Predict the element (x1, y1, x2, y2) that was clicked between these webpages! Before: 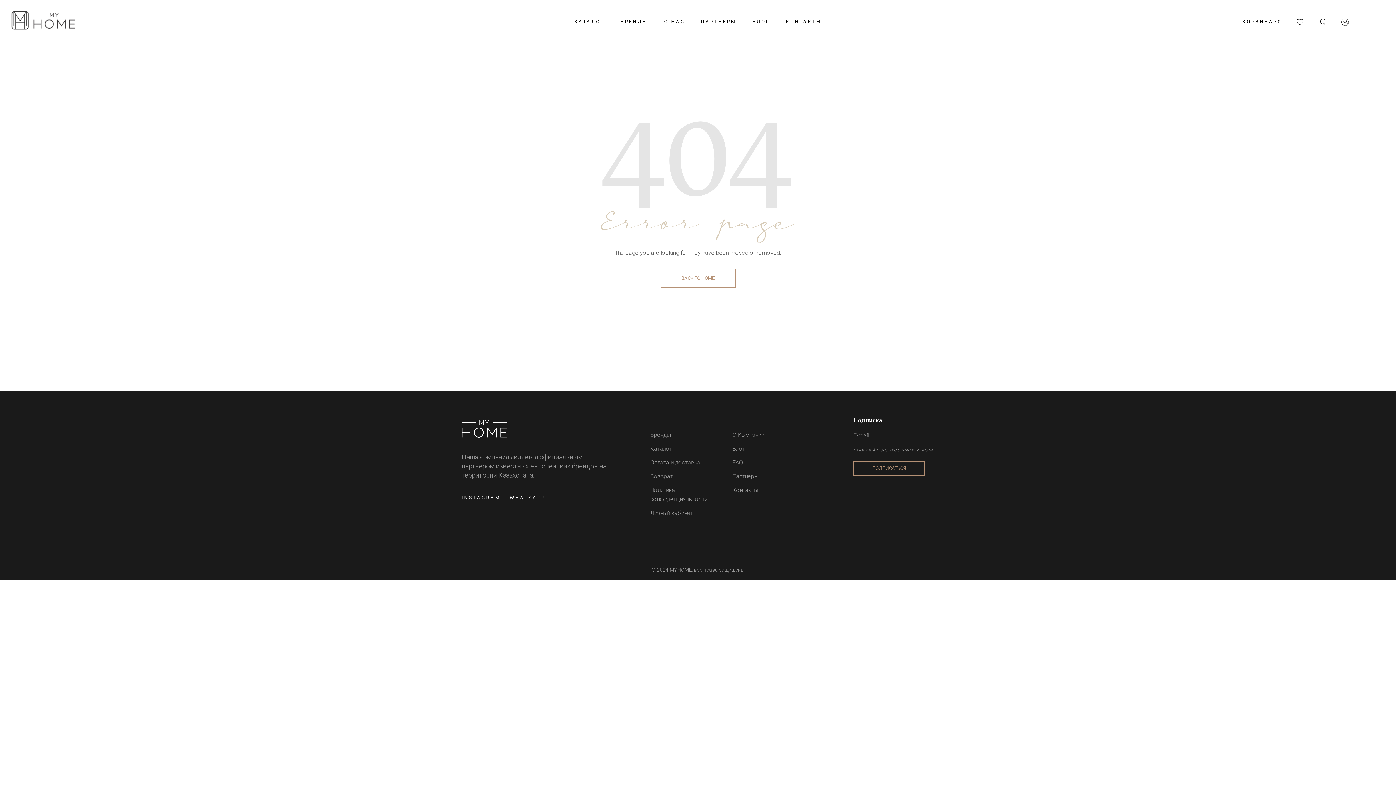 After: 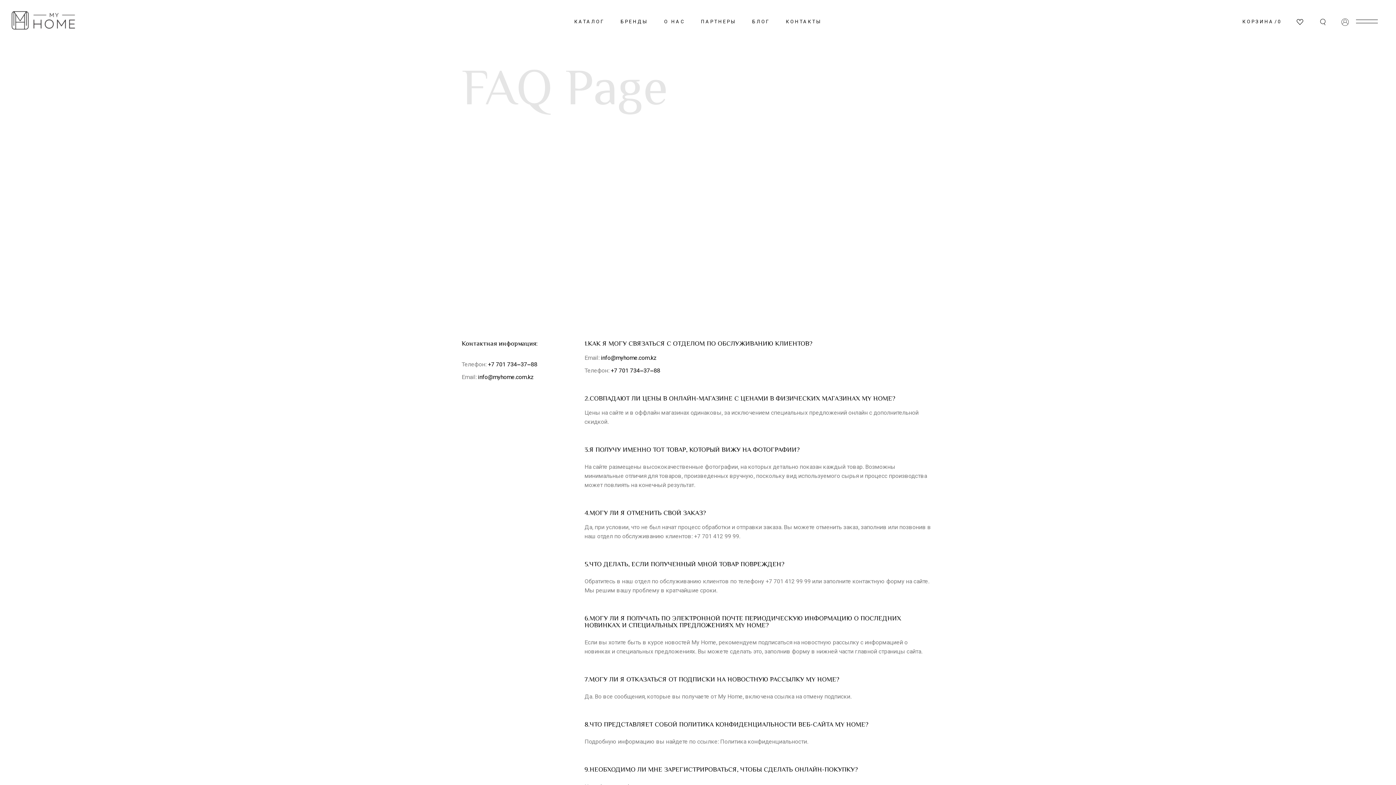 Action: bbox: (732, 459, 743, 466) label: FAQ